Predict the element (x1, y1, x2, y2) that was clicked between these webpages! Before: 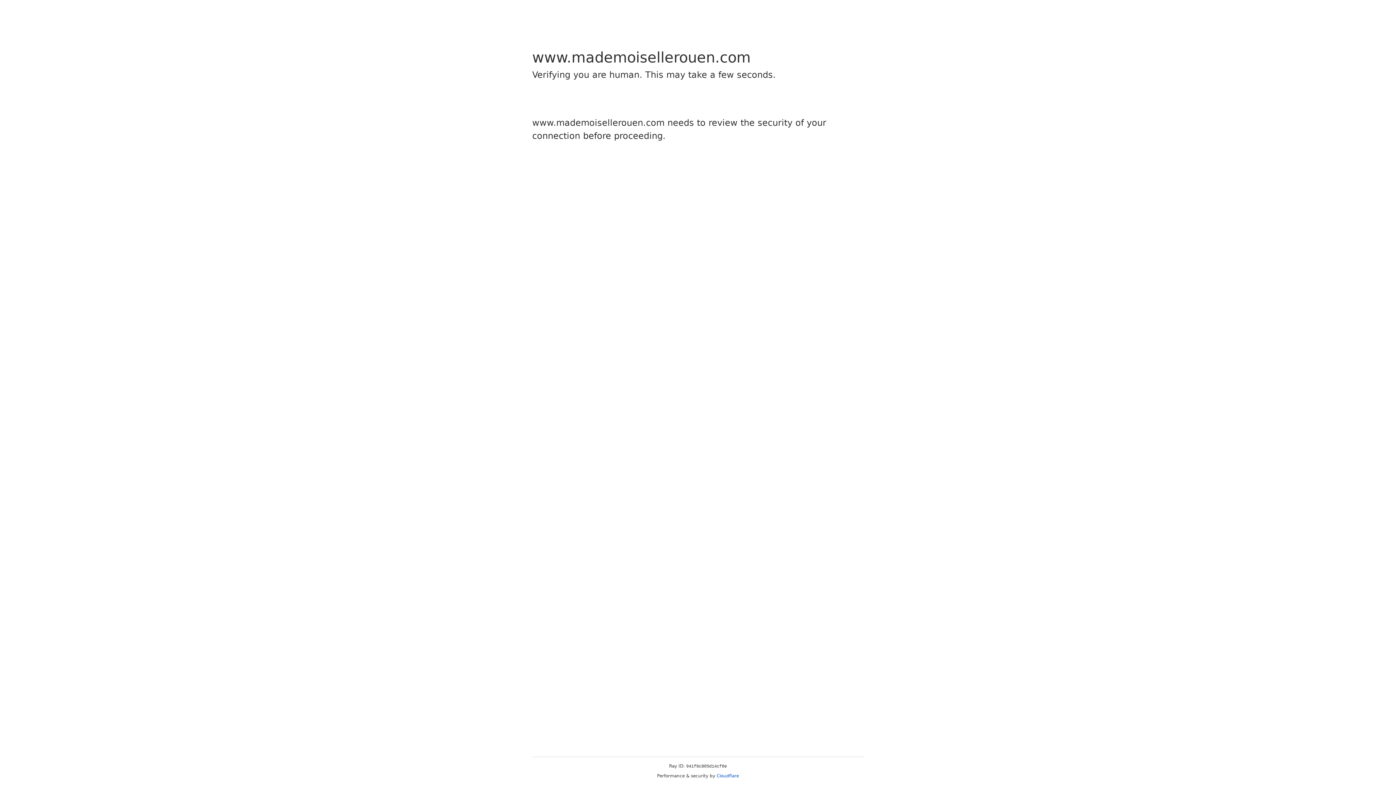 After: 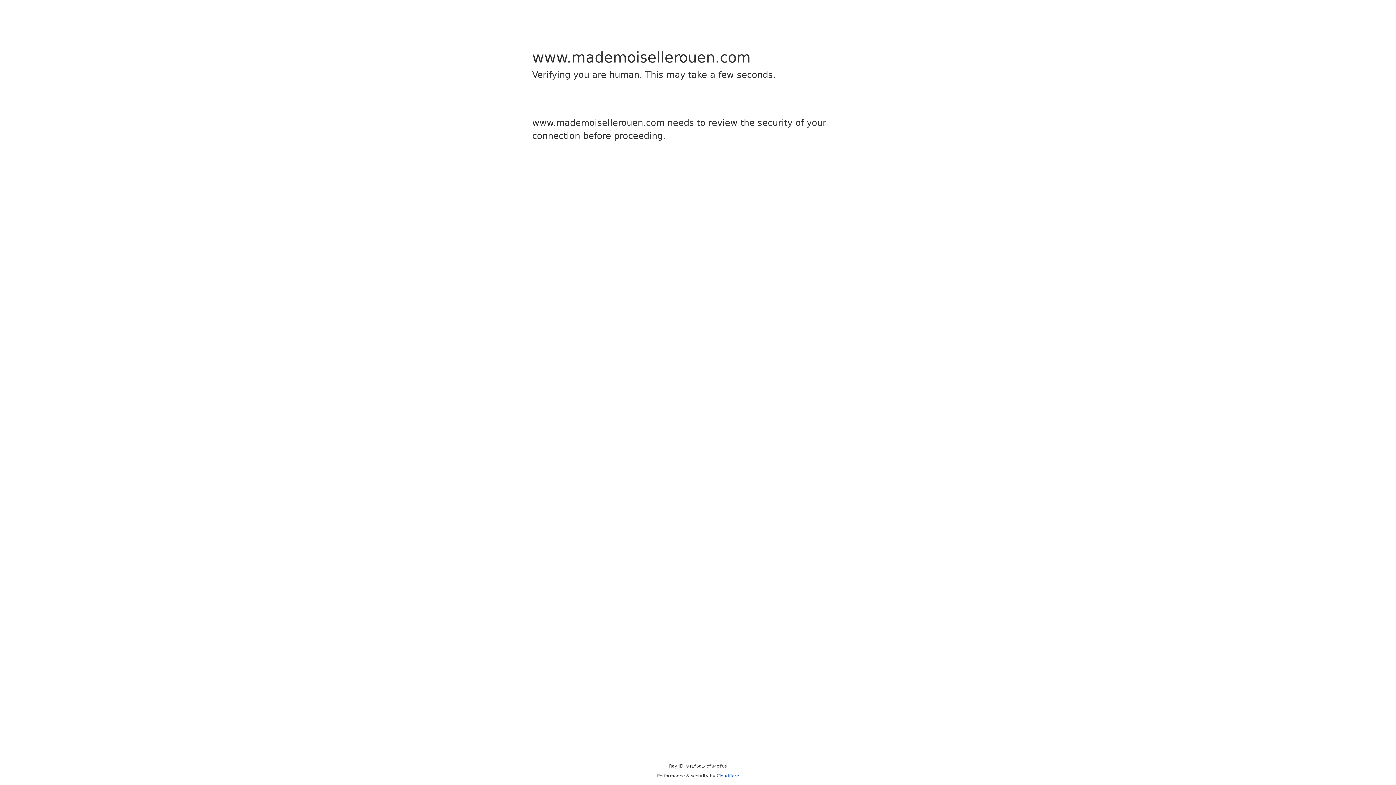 Action: bbox: (716, 773, 739, 778) label: Cloudflare